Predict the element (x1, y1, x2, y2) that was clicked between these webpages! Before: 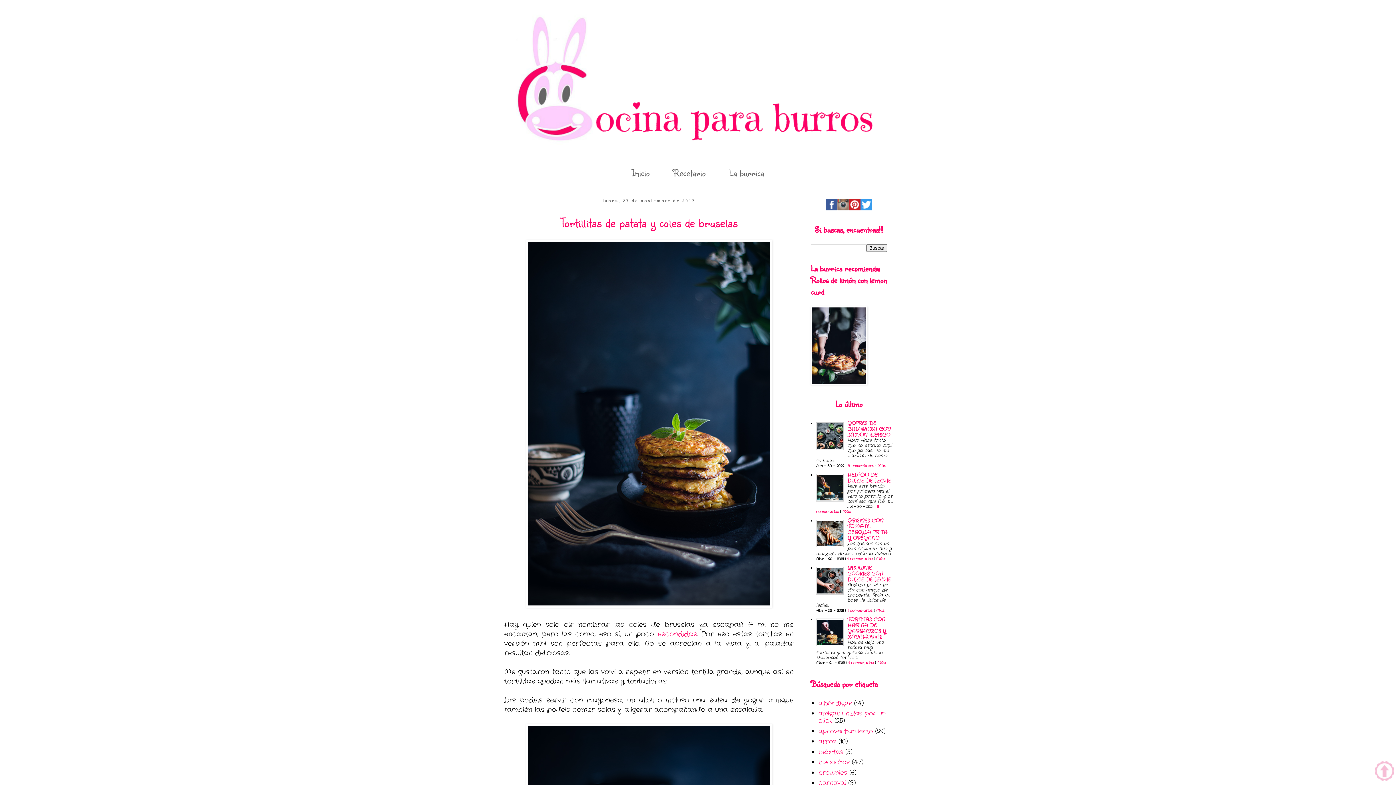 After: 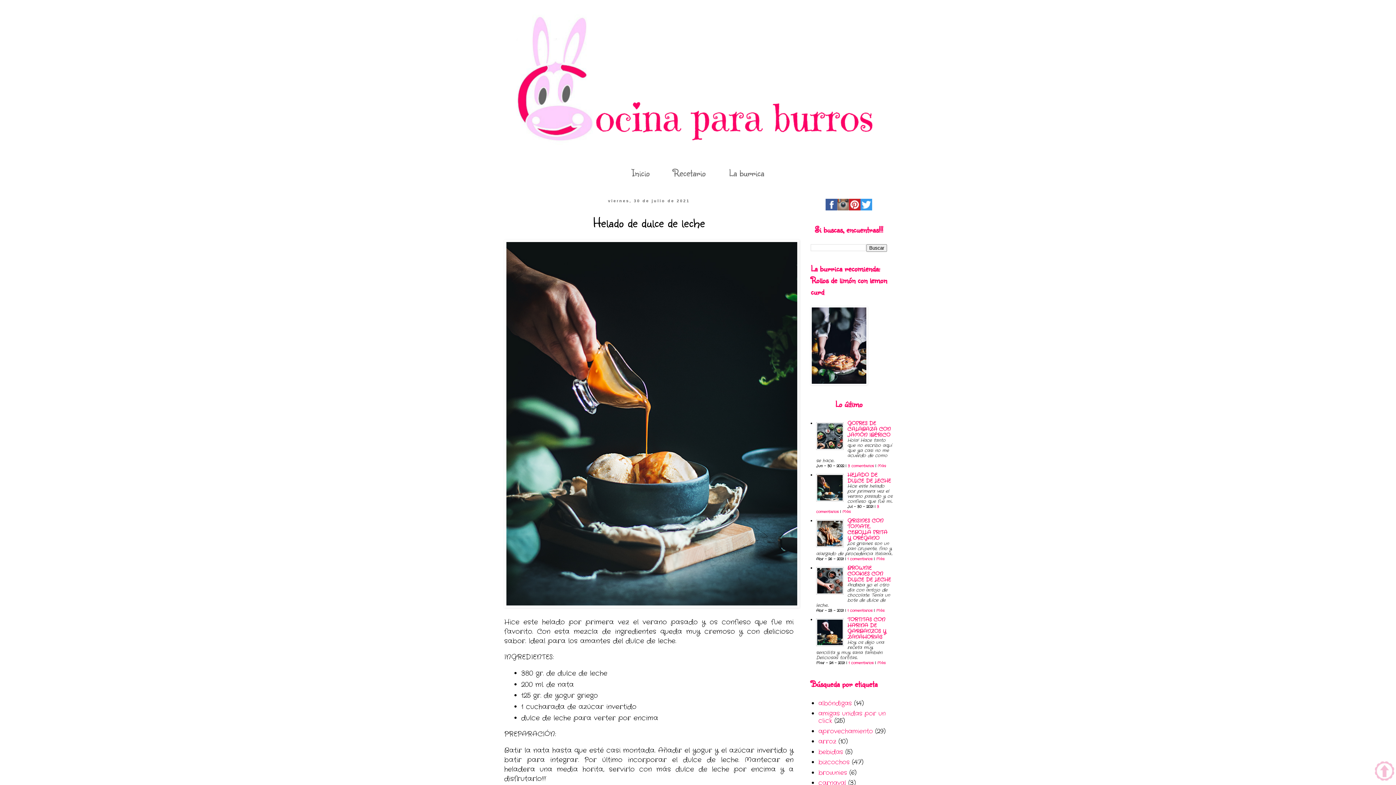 Action: bbox: (847, 471, 891, 484) label: HELADO DE DULCE DE LECHE